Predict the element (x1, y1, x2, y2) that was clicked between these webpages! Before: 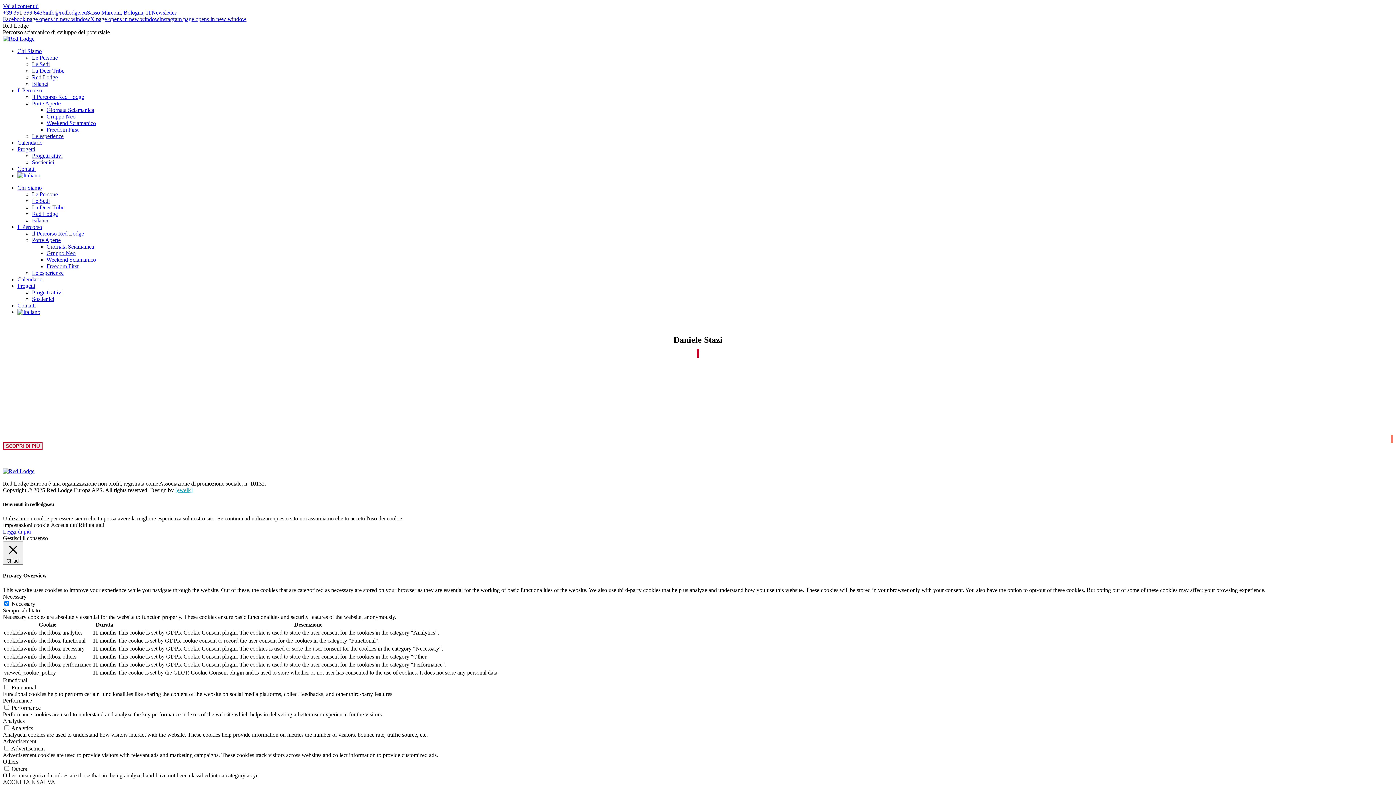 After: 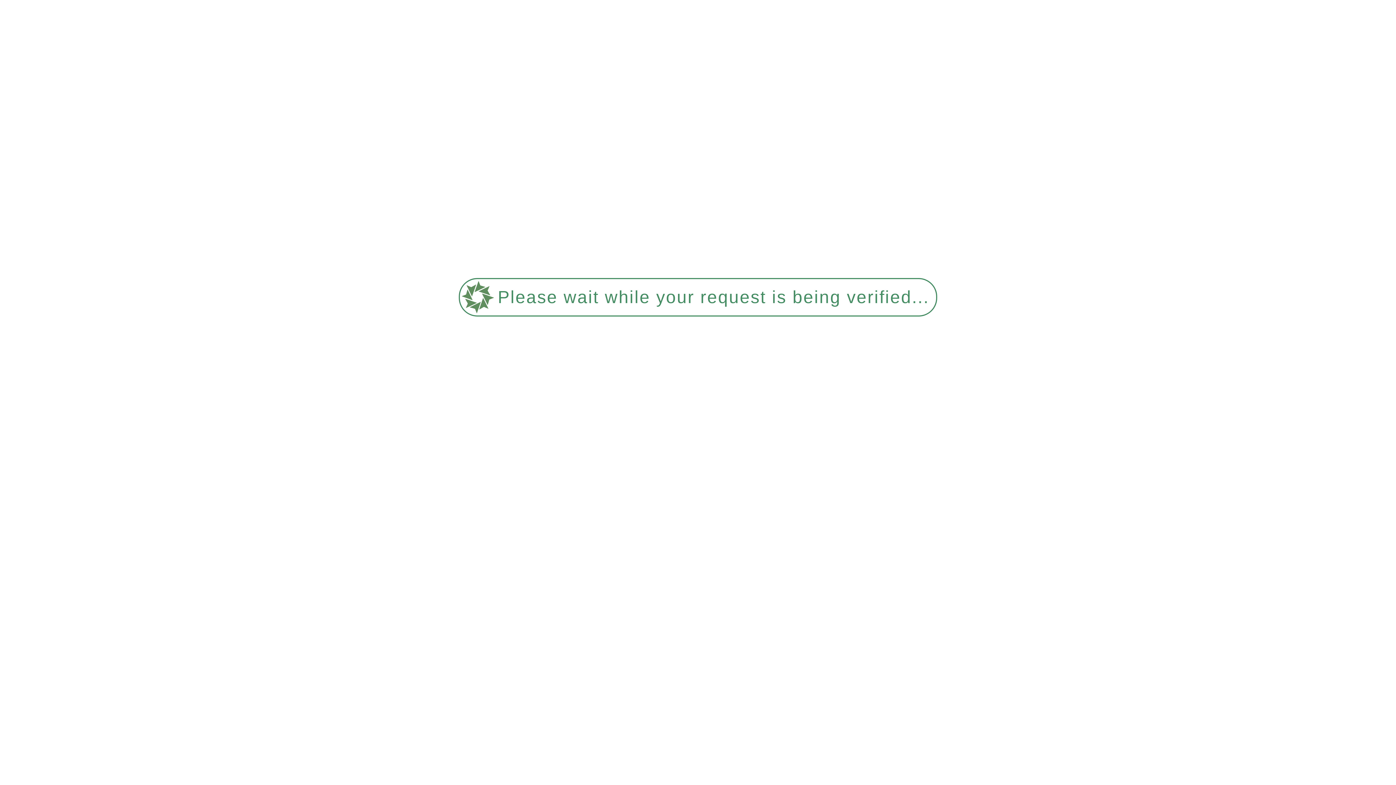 Action: label: Il Percorso Red Lodge bbox: (32, 230, 84, 236)